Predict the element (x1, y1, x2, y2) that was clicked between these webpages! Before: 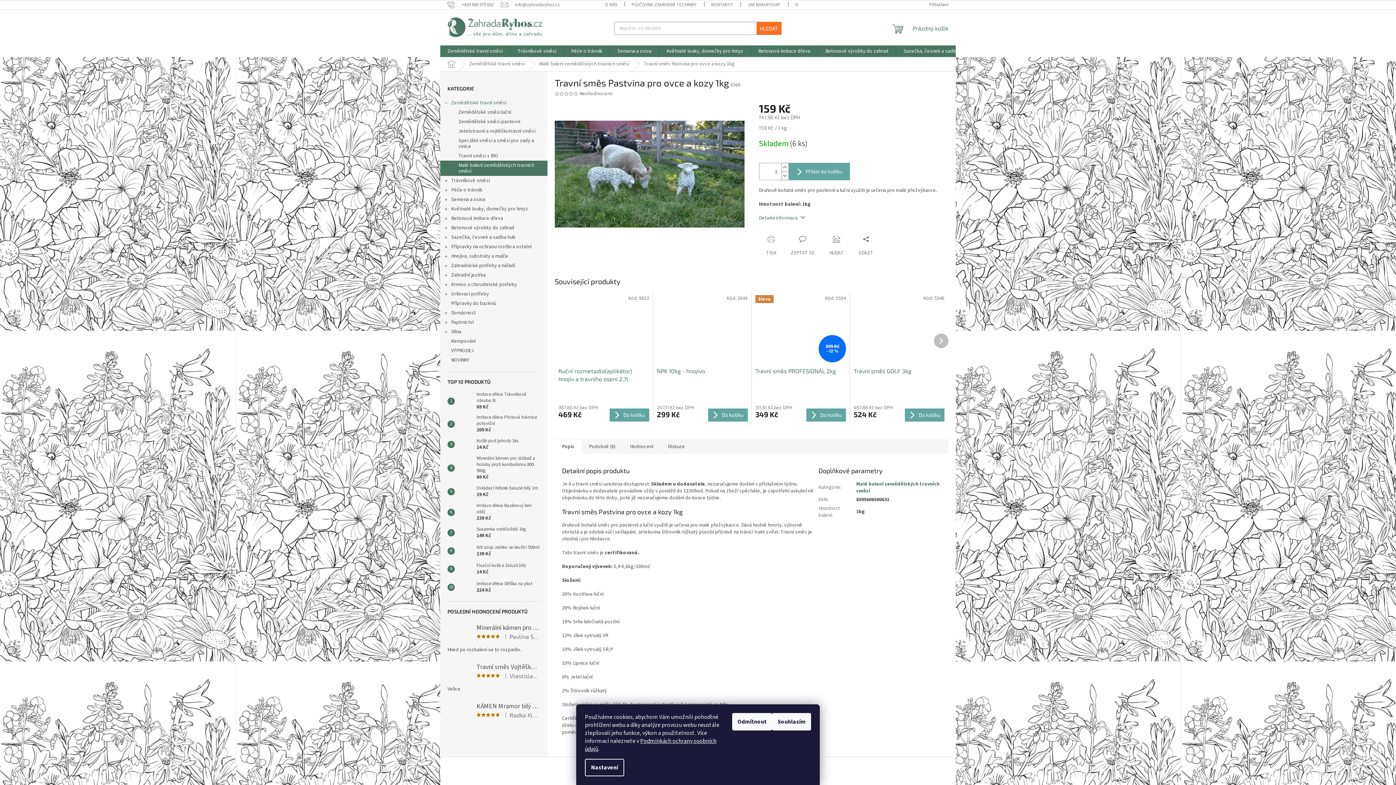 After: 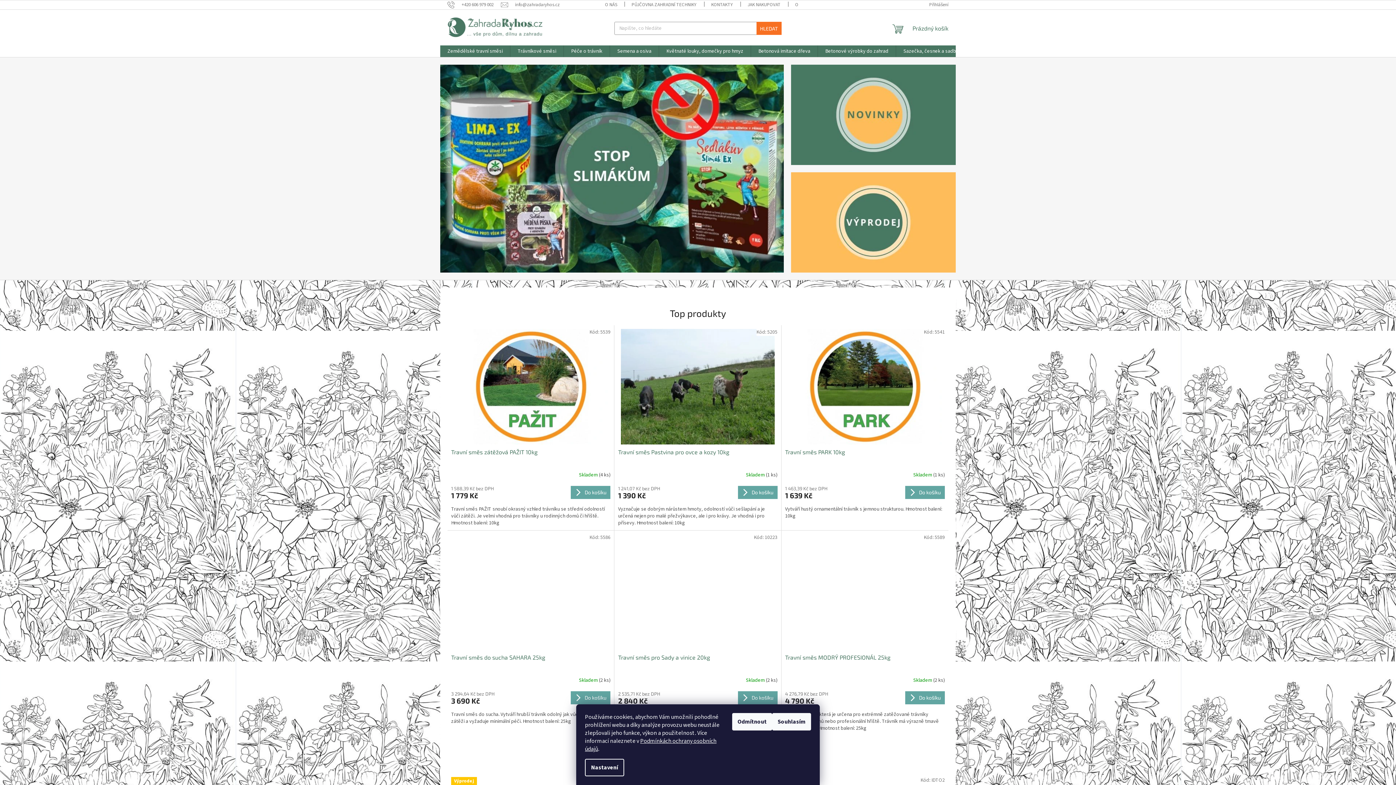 Action: label: Domů bbox: (440, 57, 462, 71)